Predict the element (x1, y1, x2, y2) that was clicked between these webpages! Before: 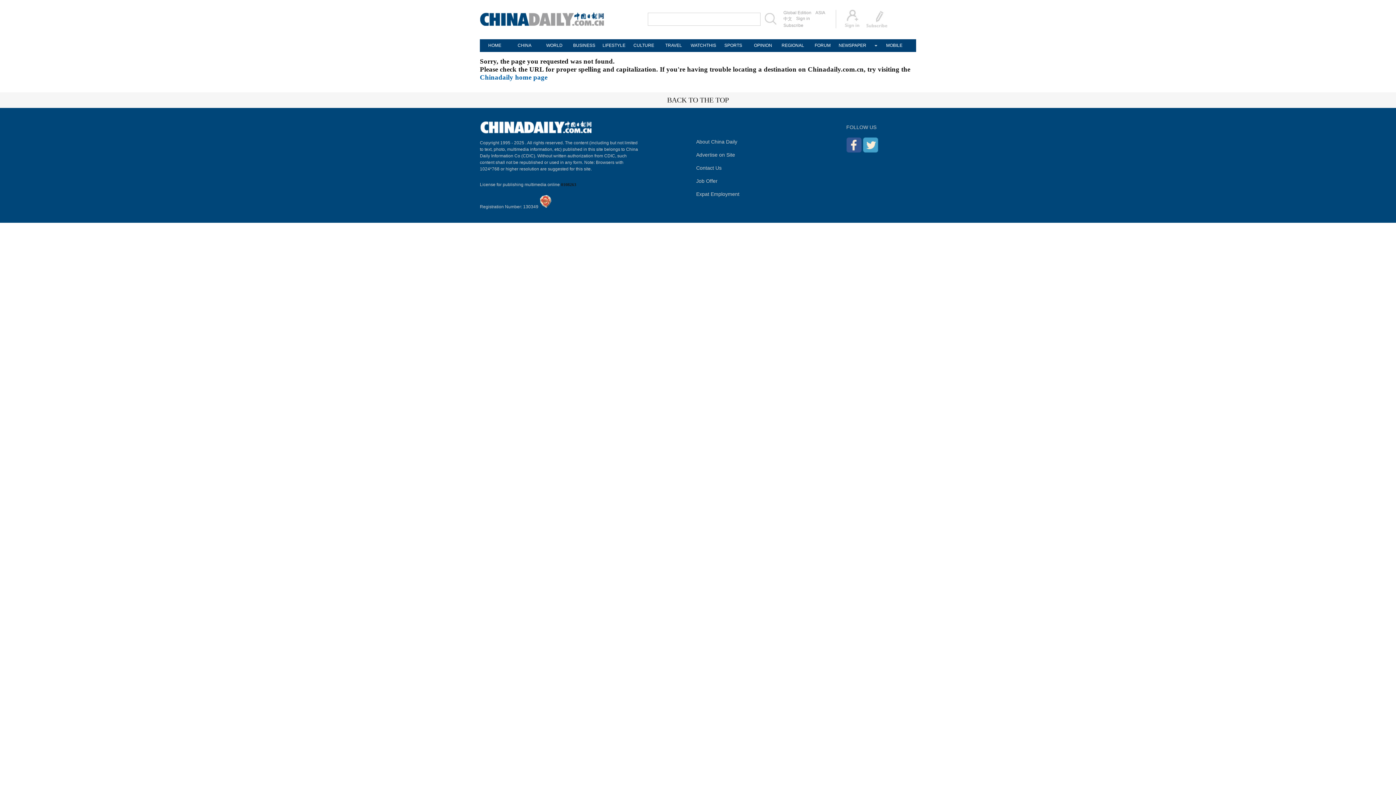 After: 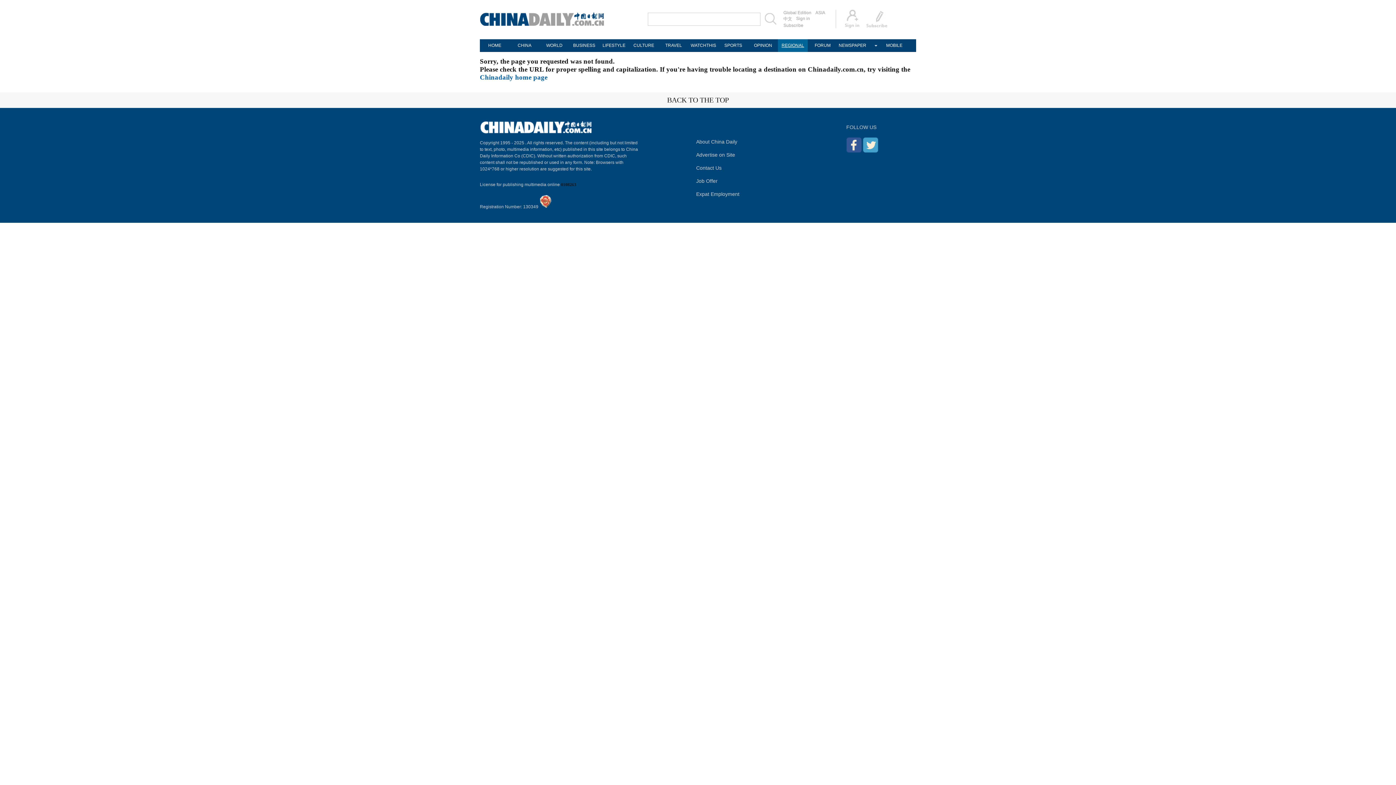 Action: label: REGIONAL bbox: (778, 39, 808, 52)